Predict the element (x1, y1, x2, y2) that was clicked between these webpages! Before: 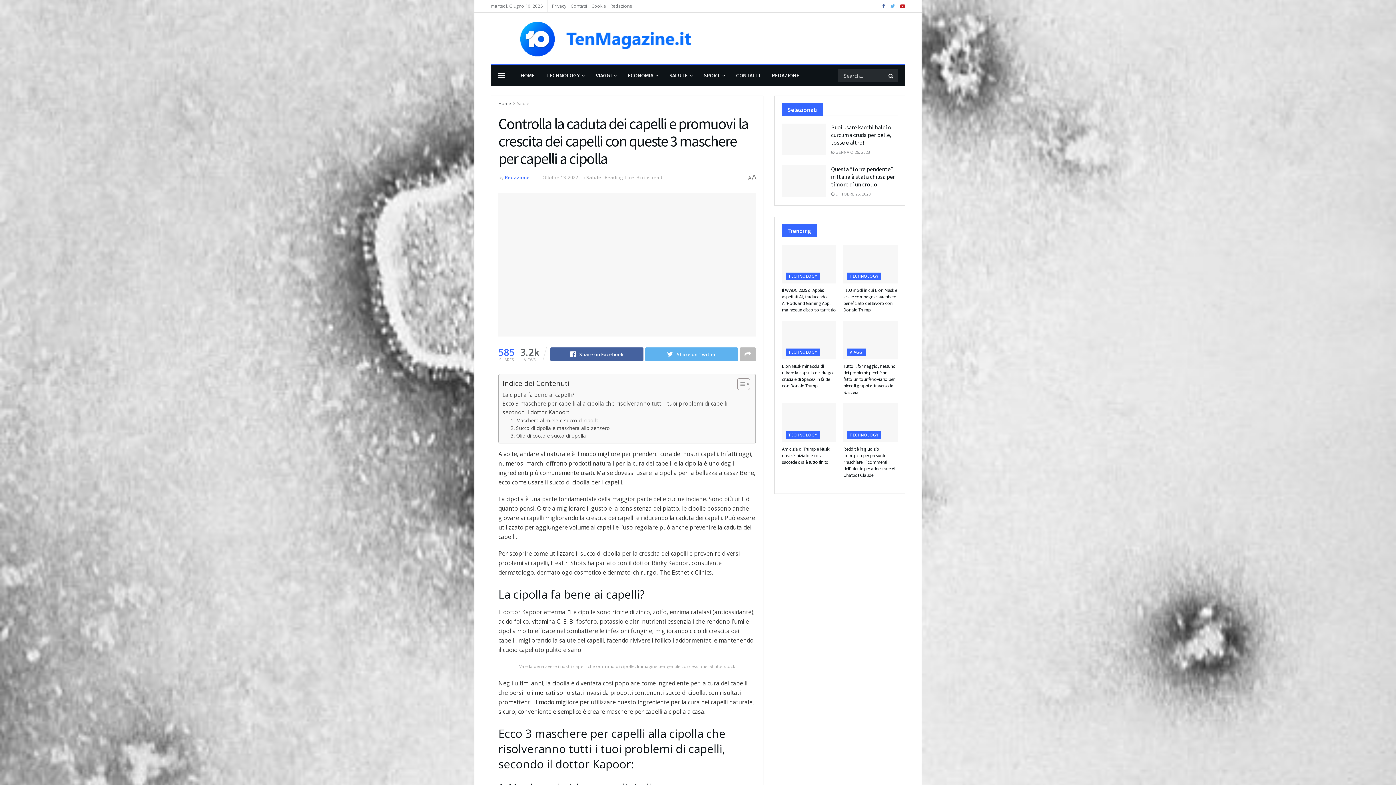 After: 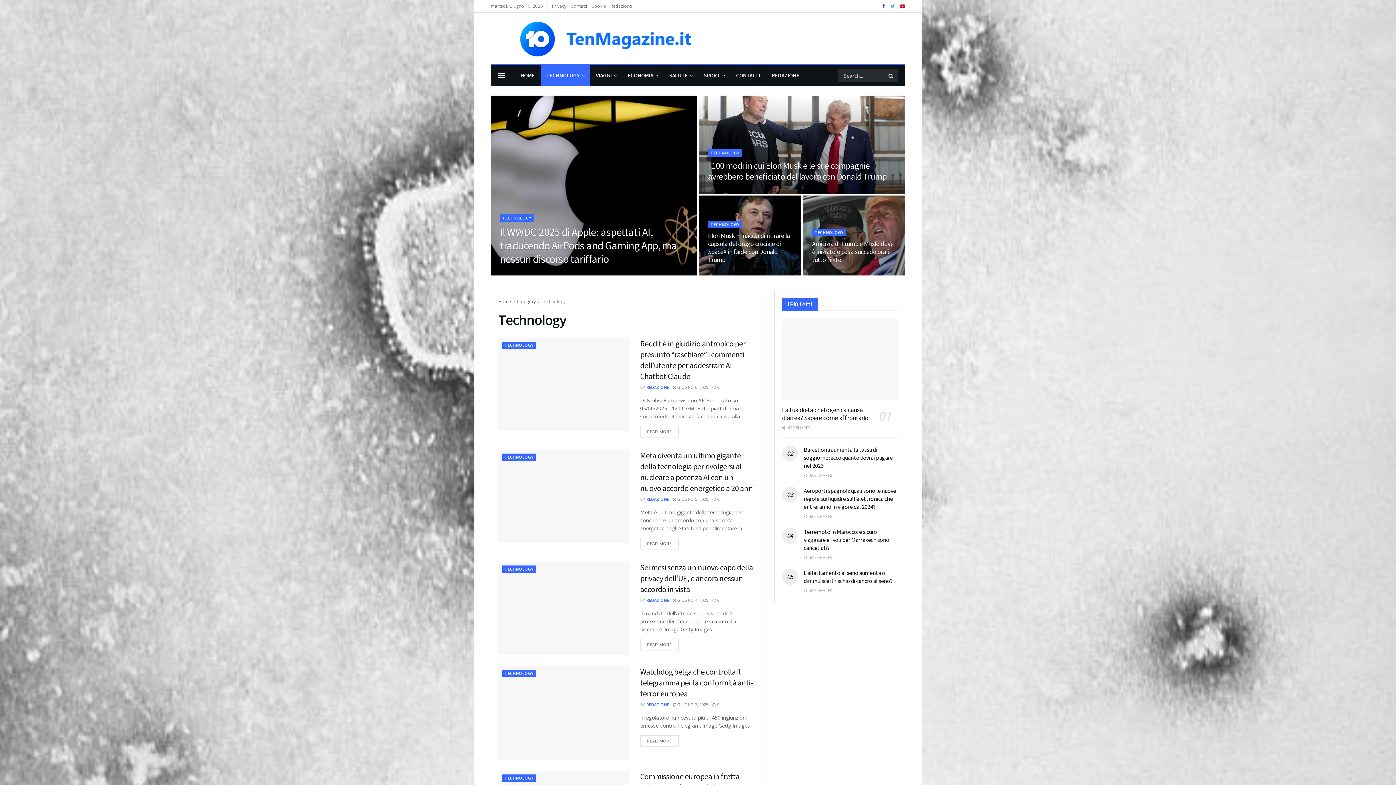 Action: label: TECHNOLOGY bbox: (847, 272, 881, 279)